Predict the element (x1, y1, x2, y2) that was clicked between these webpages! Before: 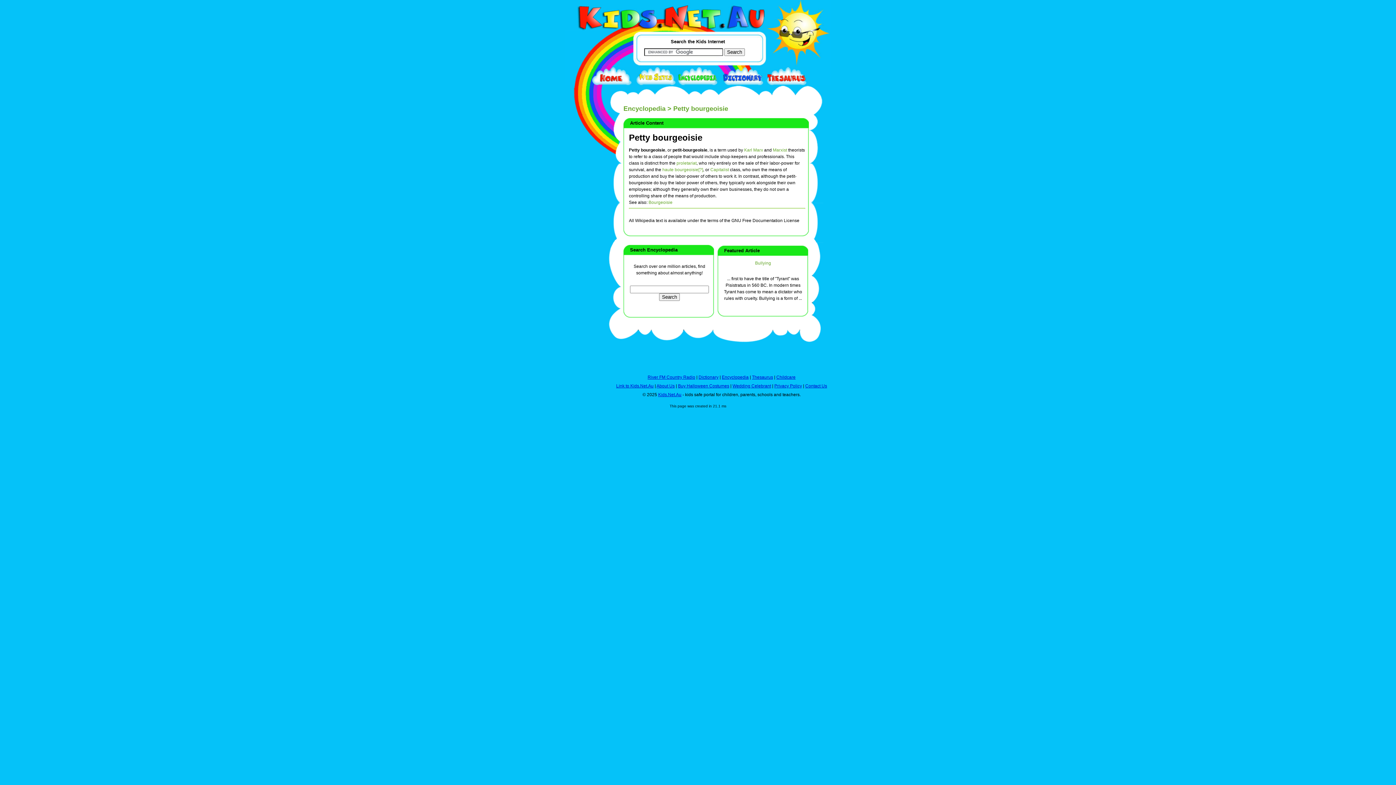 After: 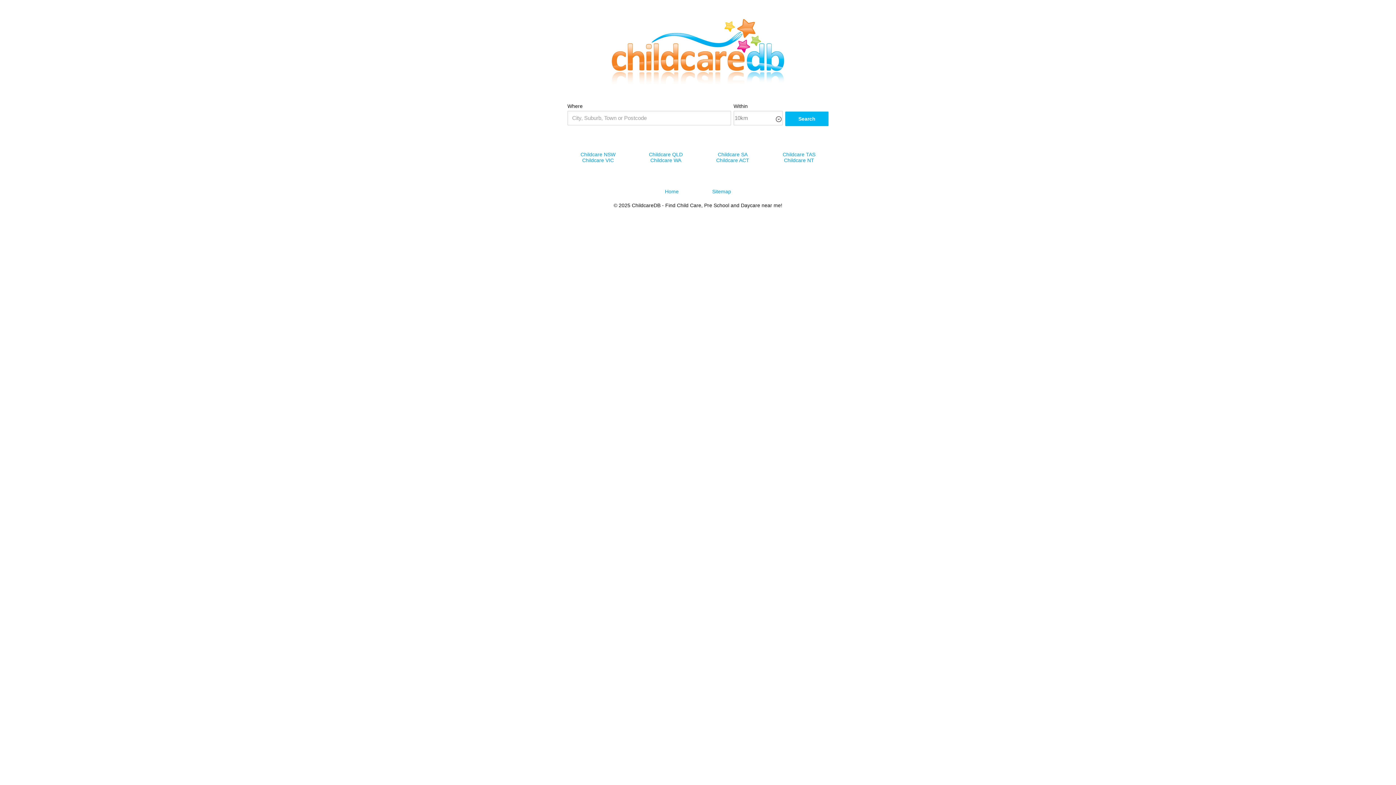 Action: label: Childcare bbox: (776, 374, 795, 380)